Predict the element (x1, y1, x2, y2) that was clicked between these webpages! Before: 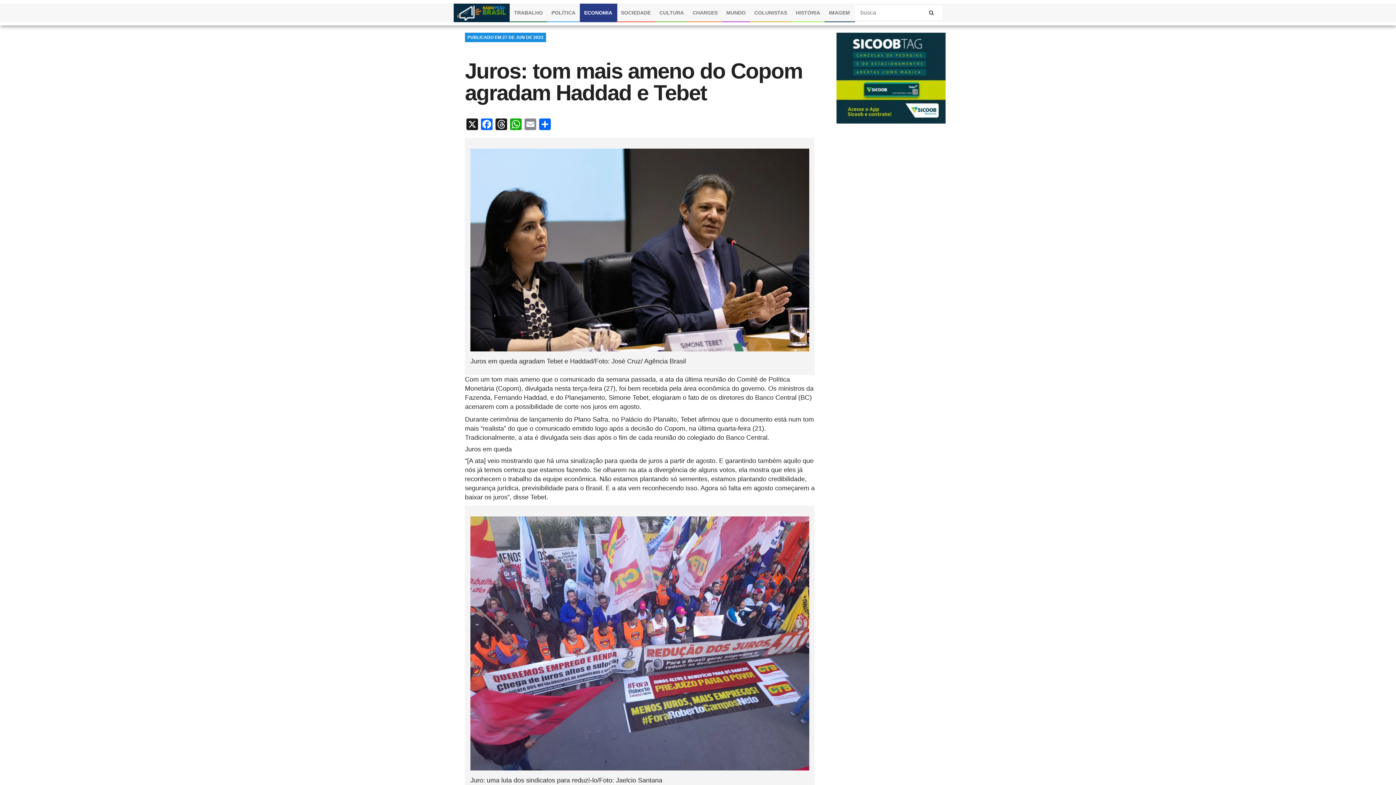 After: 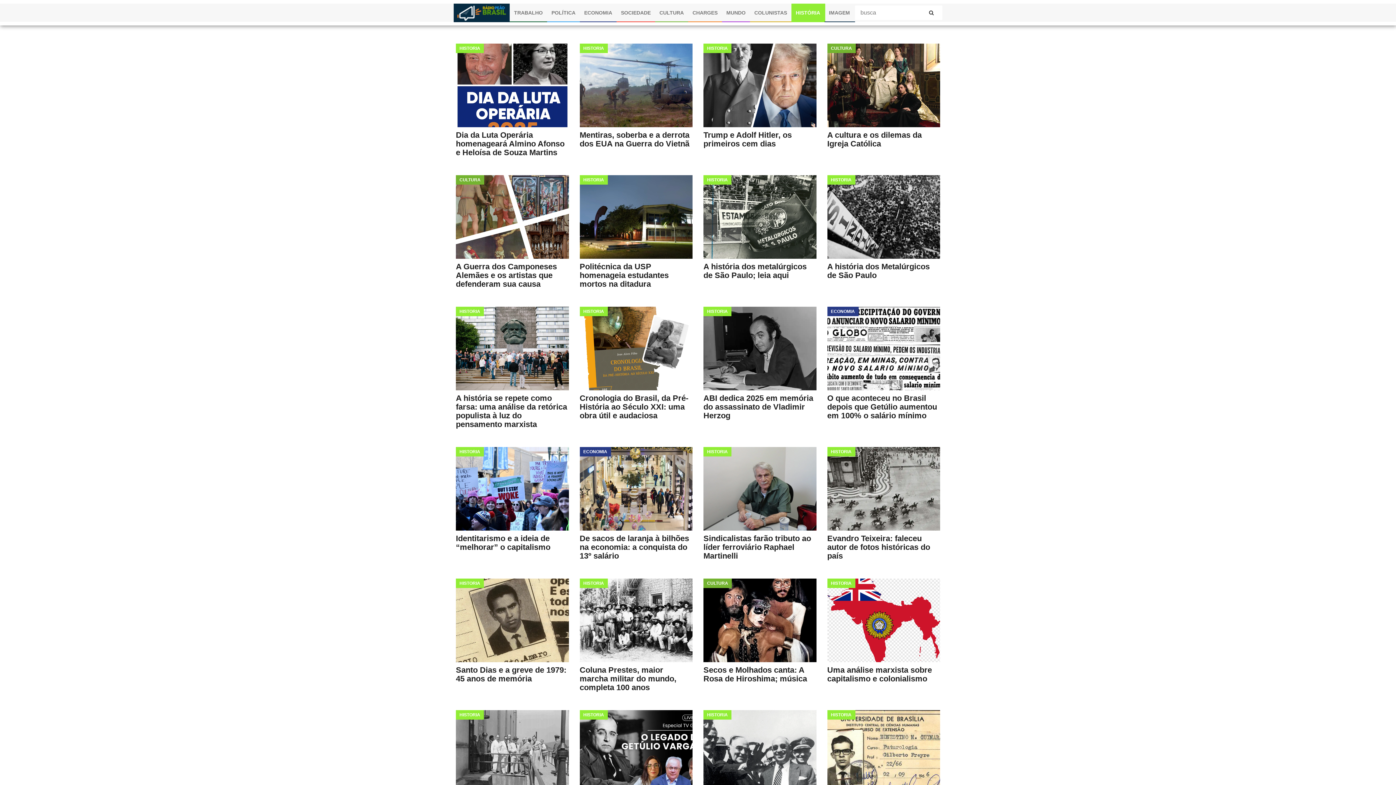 Action: bbox: (791, 3, 824, 22) label: HISTÓRIA